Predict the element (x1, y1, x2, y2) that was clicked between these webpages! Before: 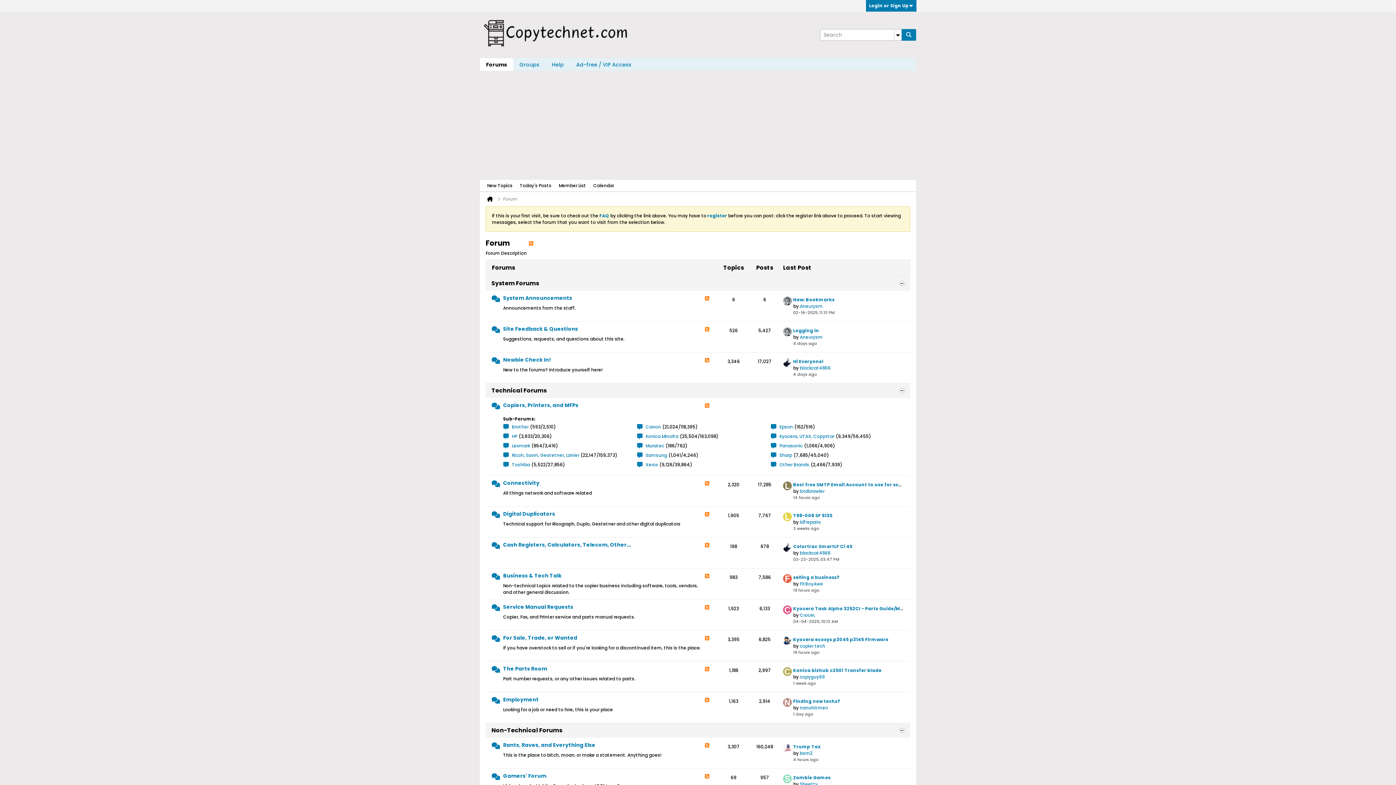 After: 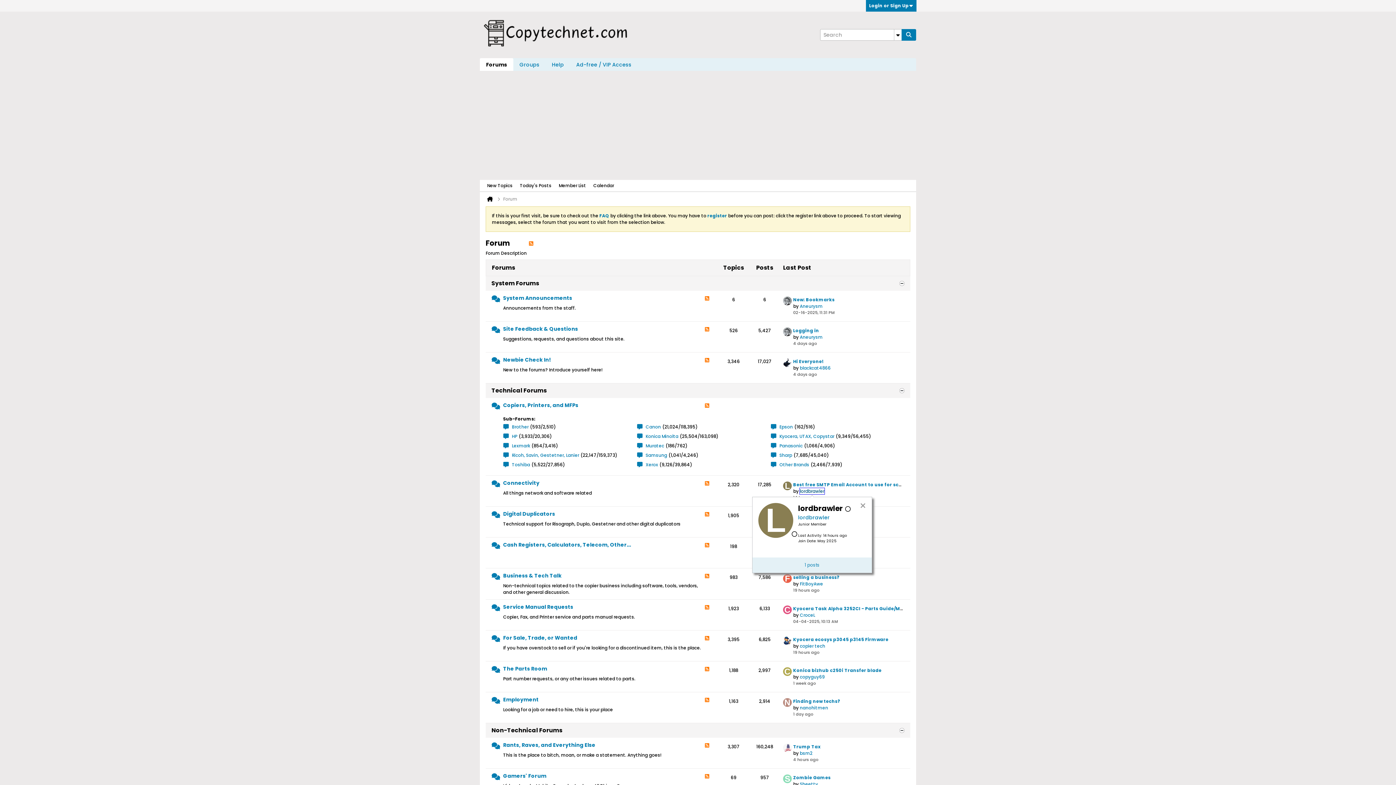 Action: bbox: (800, 488, 824, 494) label: lordbrawler